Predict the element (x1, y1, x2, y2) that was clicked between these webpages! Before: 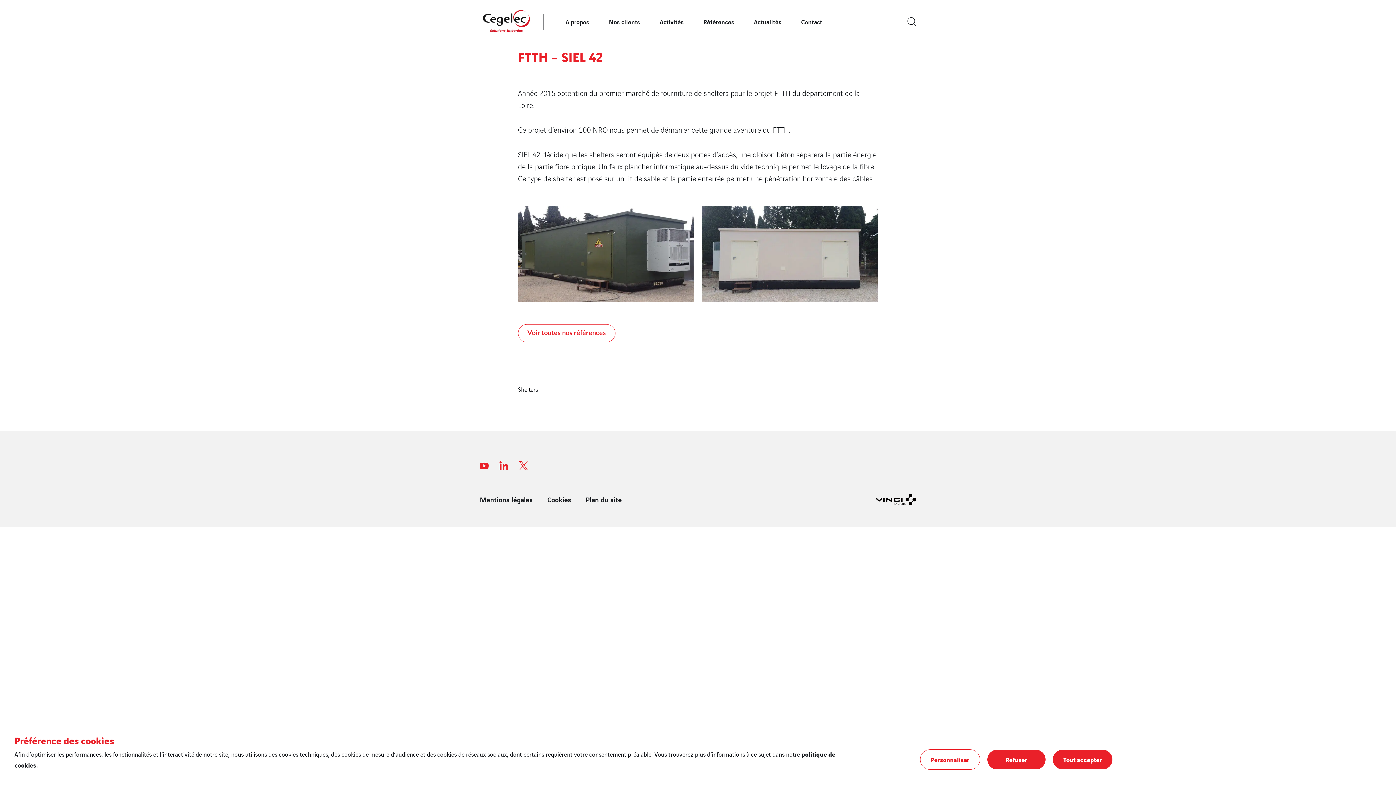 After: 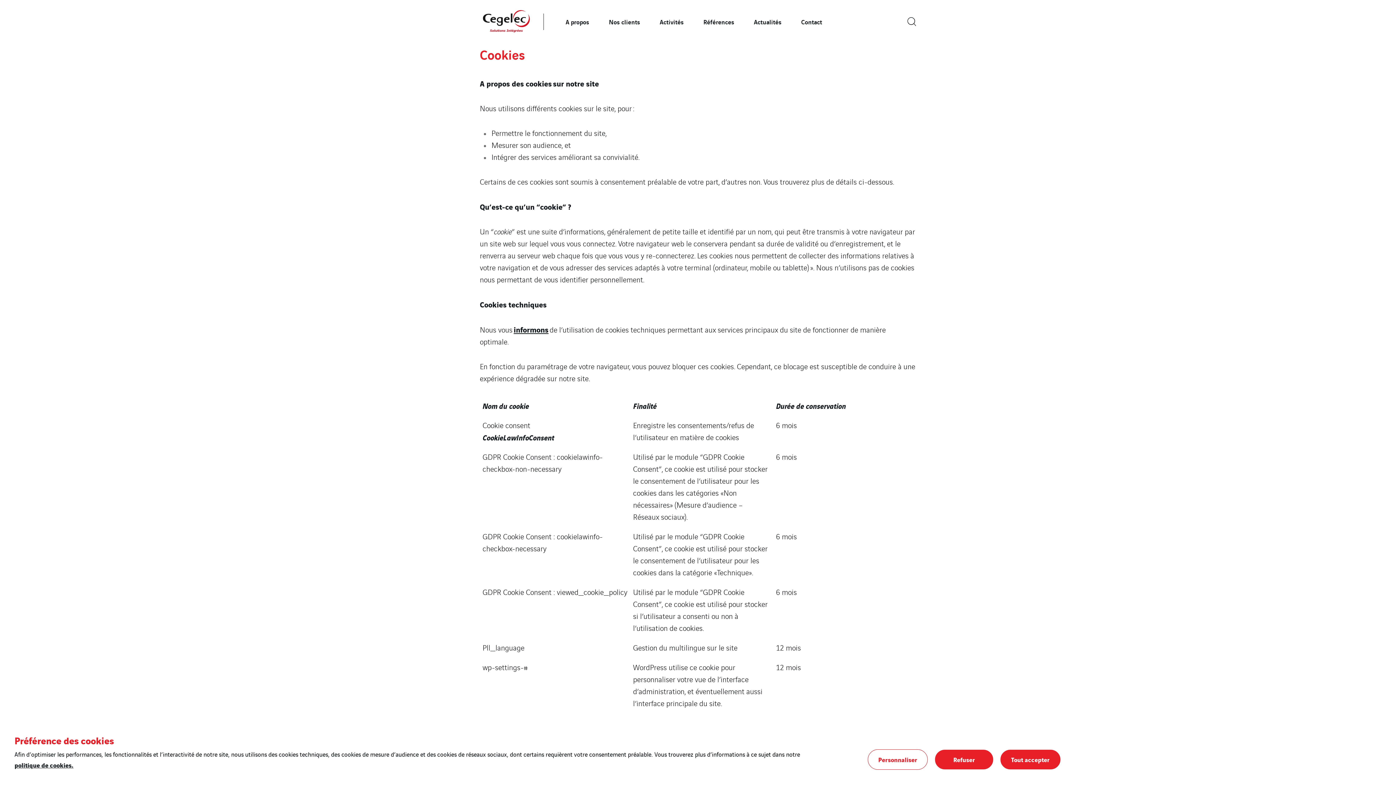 Action: label: Cookies bbox: (547, 495, 571, 504)